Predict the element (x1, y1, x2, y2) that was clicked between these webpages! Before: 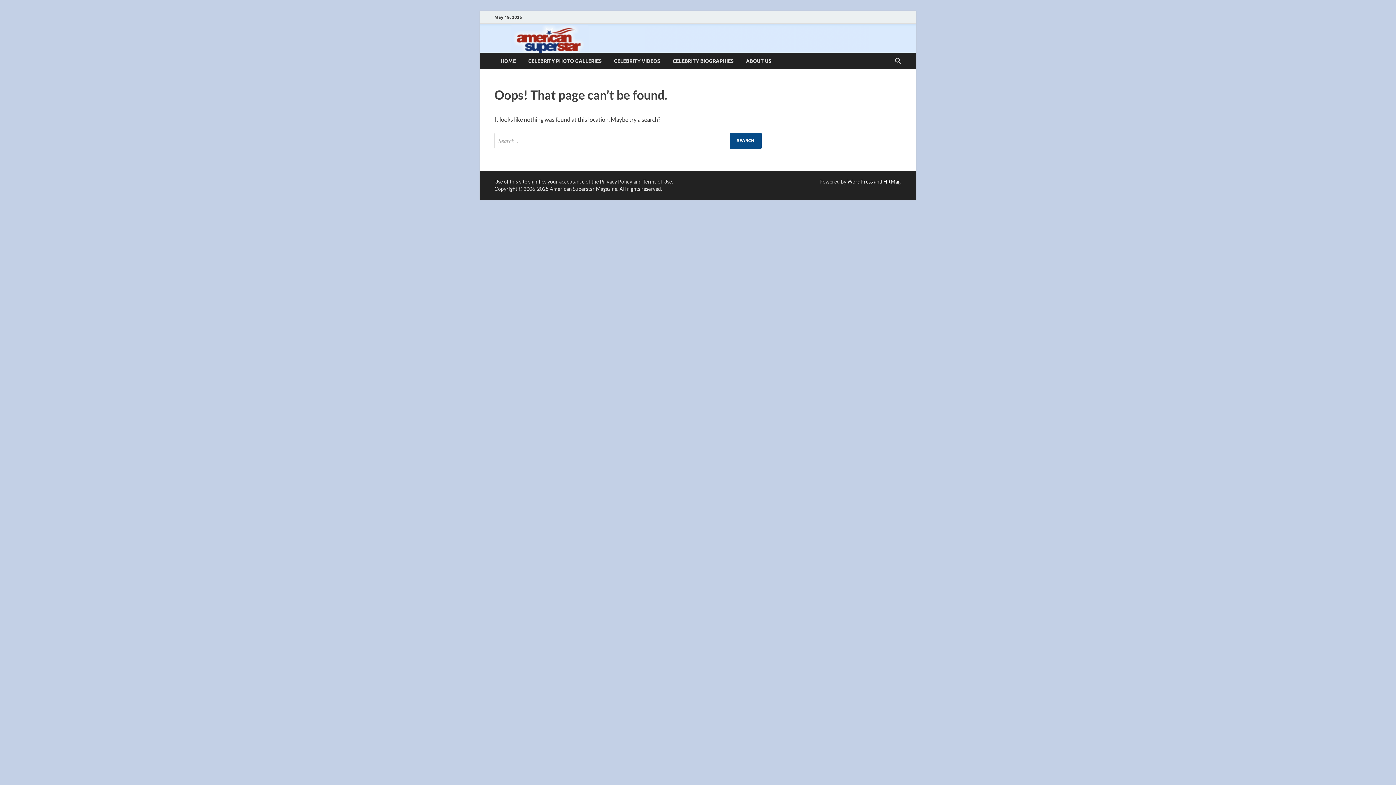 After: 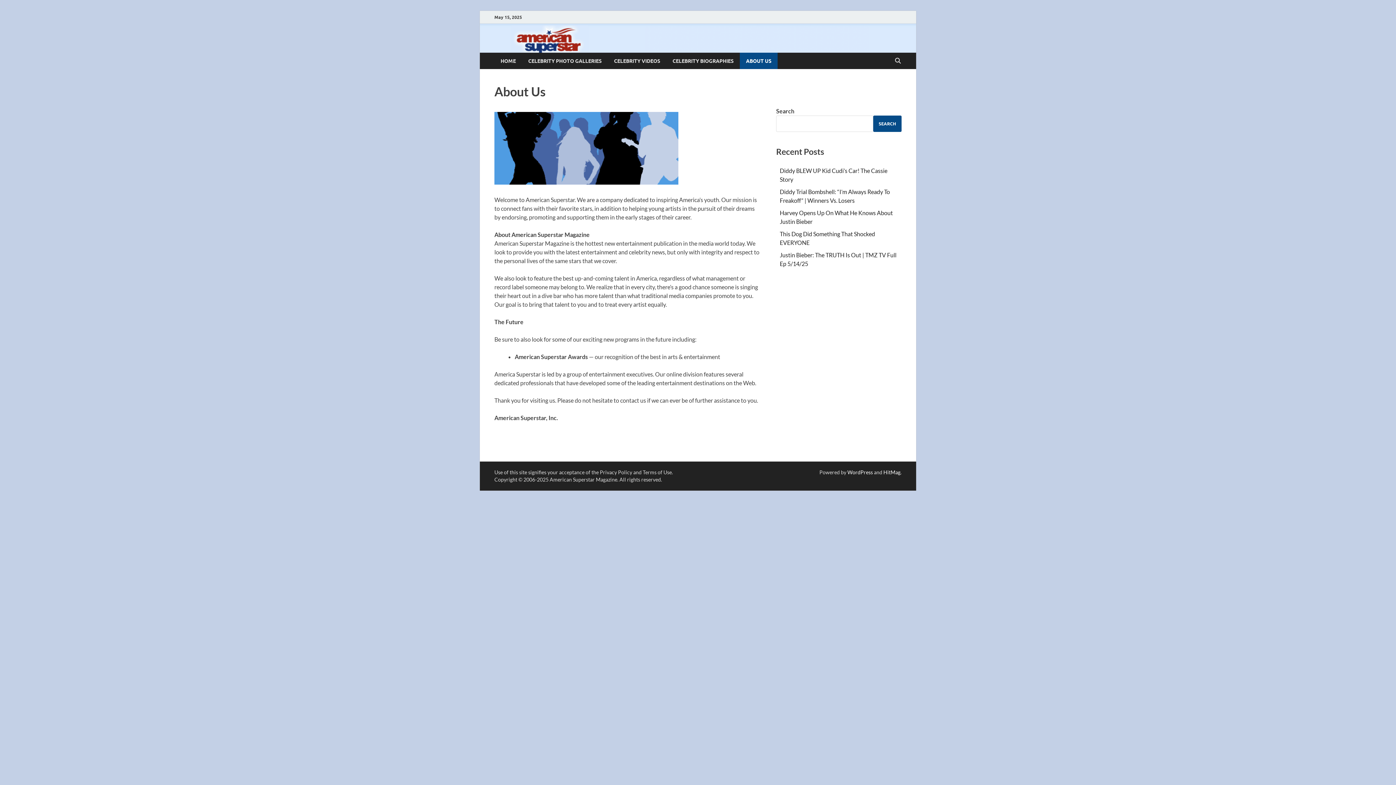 Action: label: ABOUT US bbox: (740, 52, 777, 69)